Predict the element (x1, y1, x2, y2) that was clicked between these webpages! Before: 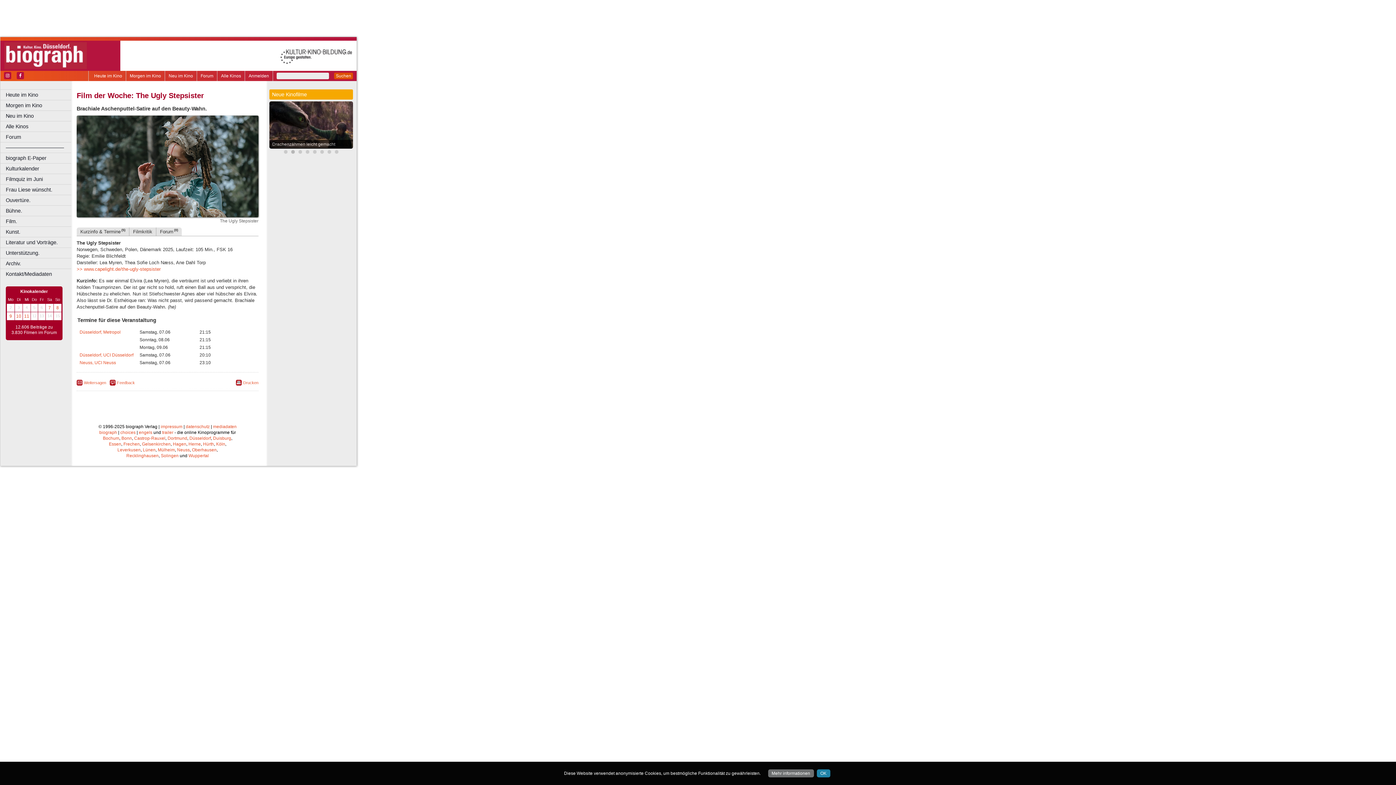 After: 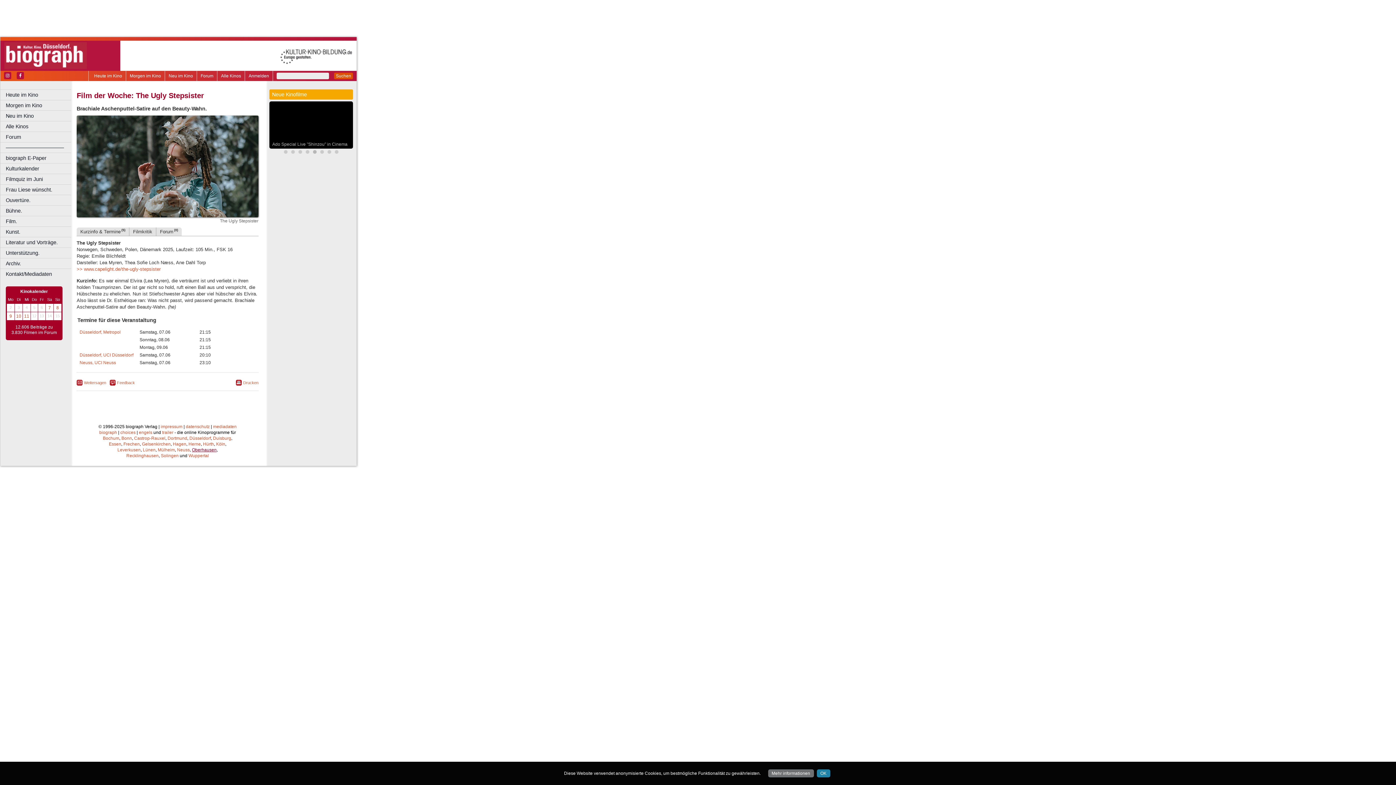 Action: bbox: (192, 447, 216, 452) label: Oberhausen